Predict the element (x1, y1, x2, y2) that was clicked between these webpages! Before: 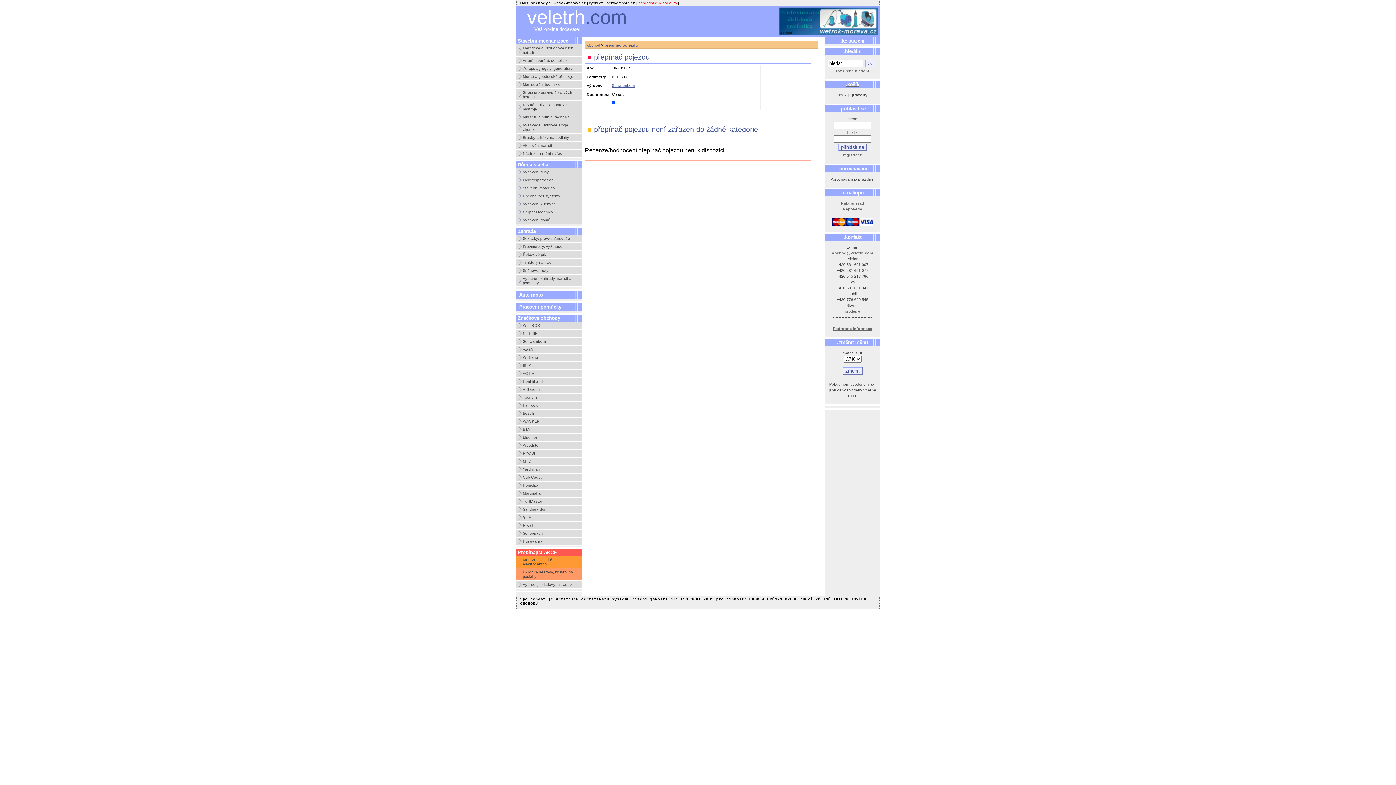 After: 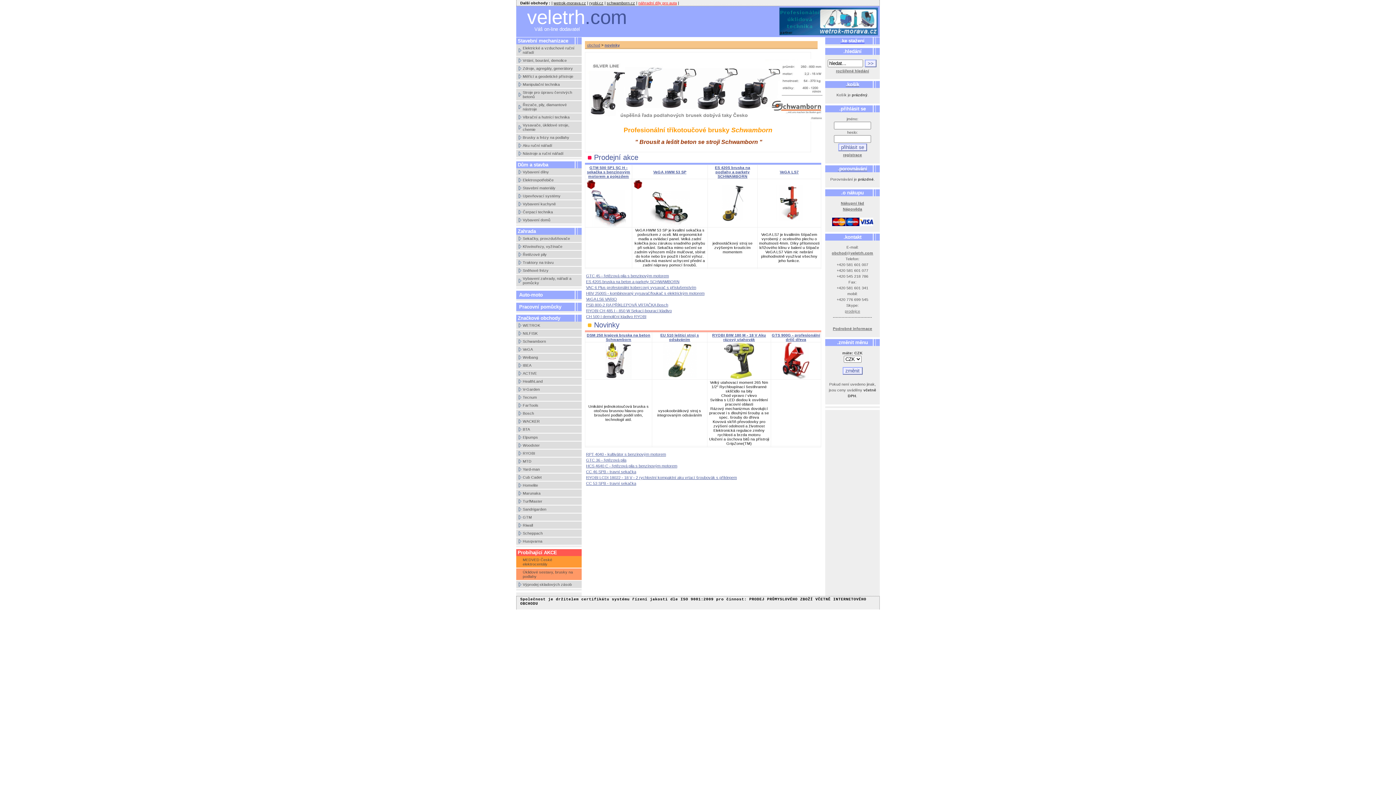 Action: label: obchod bbox: (587, 42, 600, 47)